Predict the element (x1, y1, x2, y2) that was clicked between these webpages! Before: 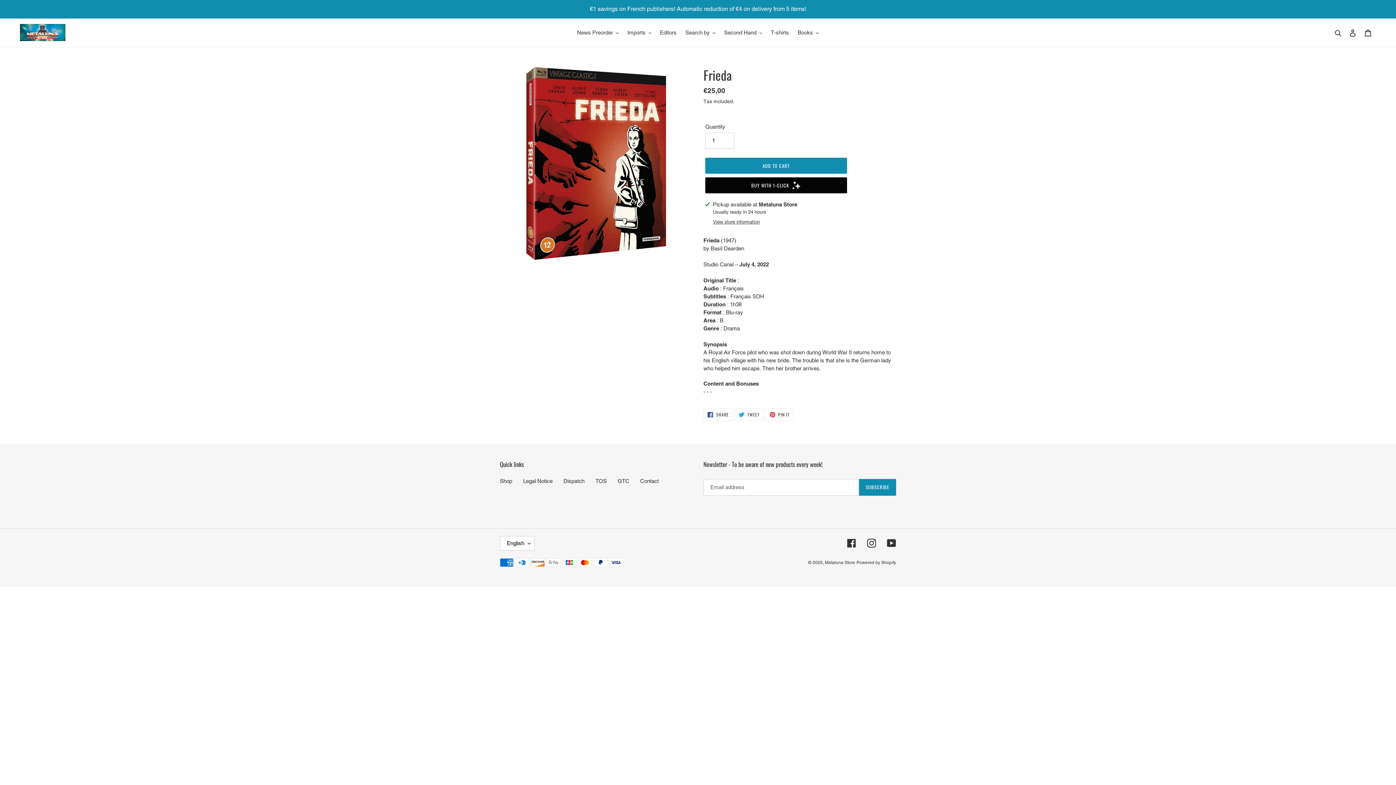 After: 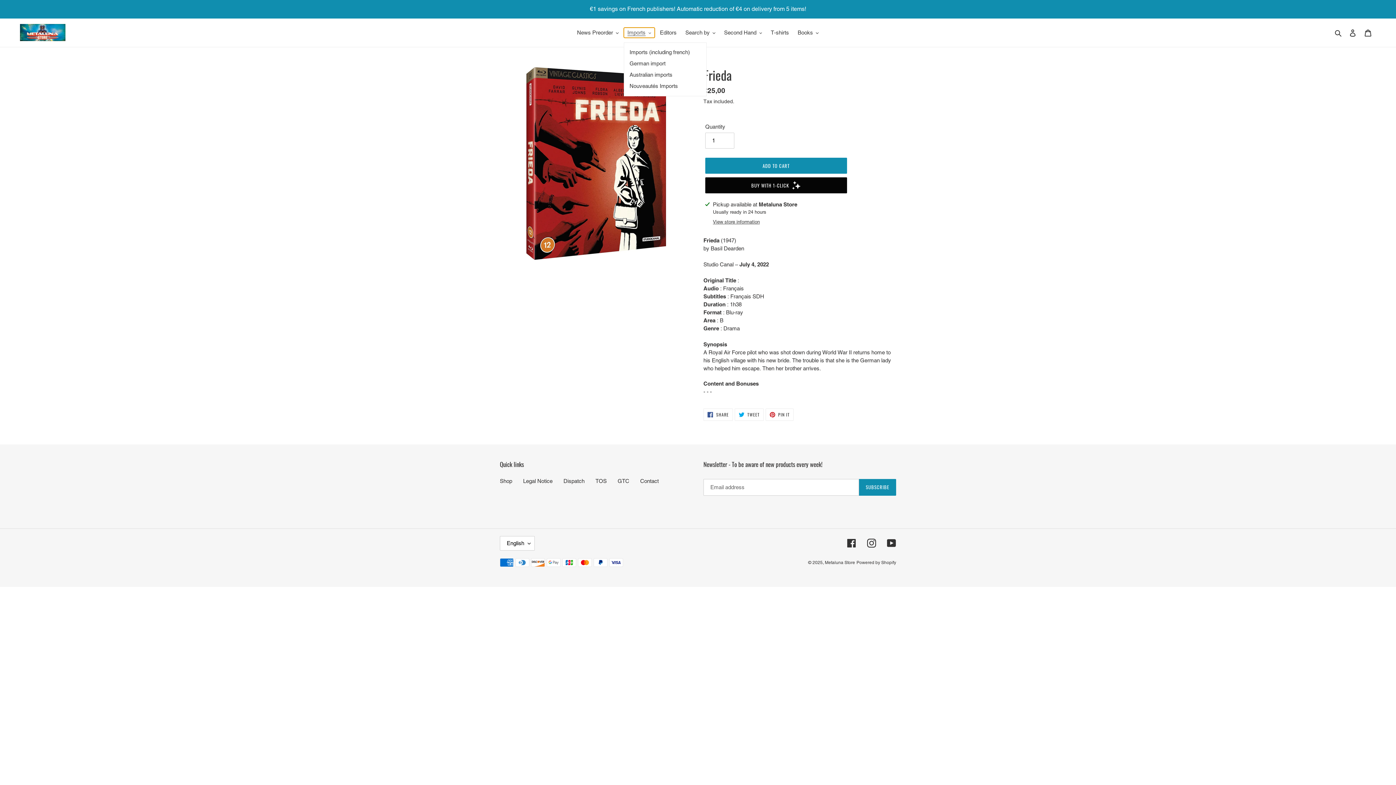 Action: label: Imports bbox: (623, 27, 655, 37)